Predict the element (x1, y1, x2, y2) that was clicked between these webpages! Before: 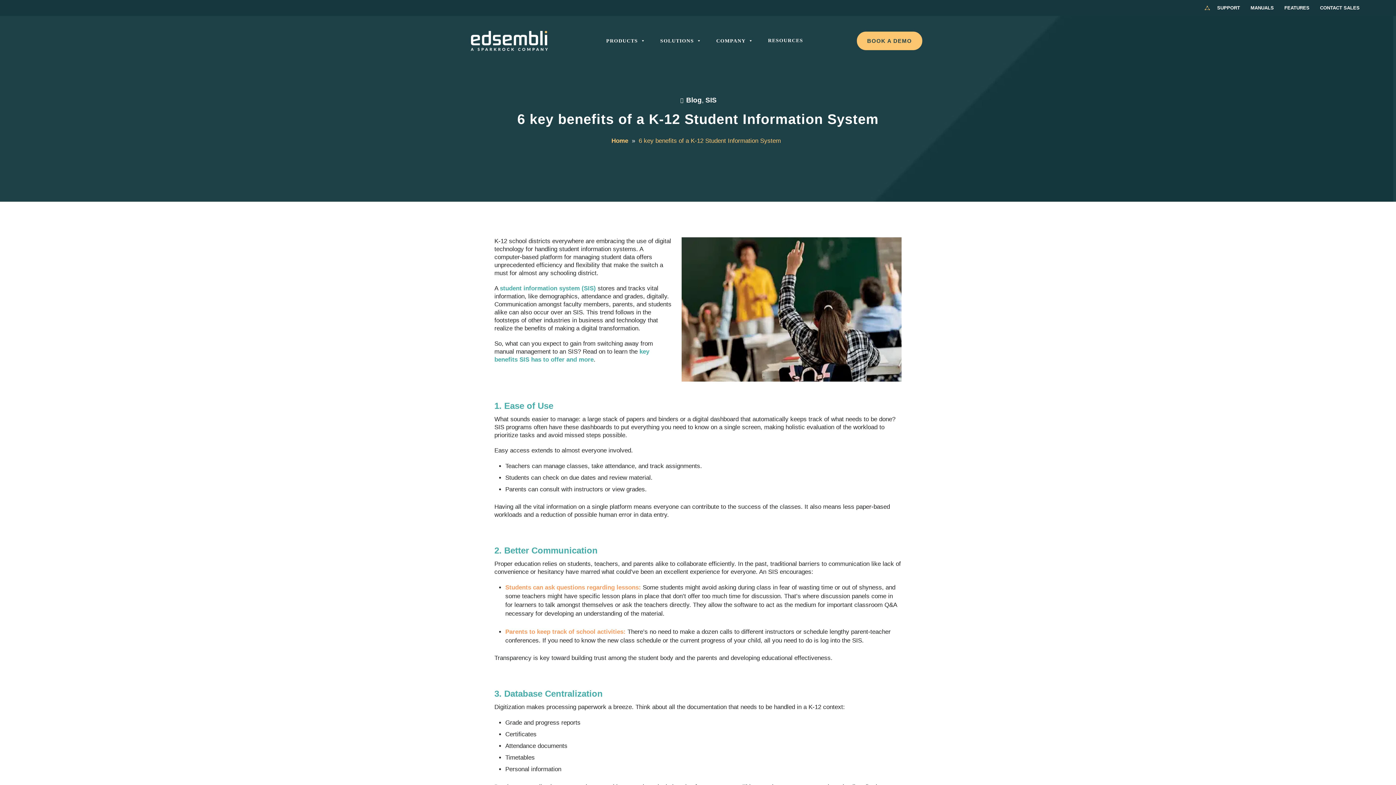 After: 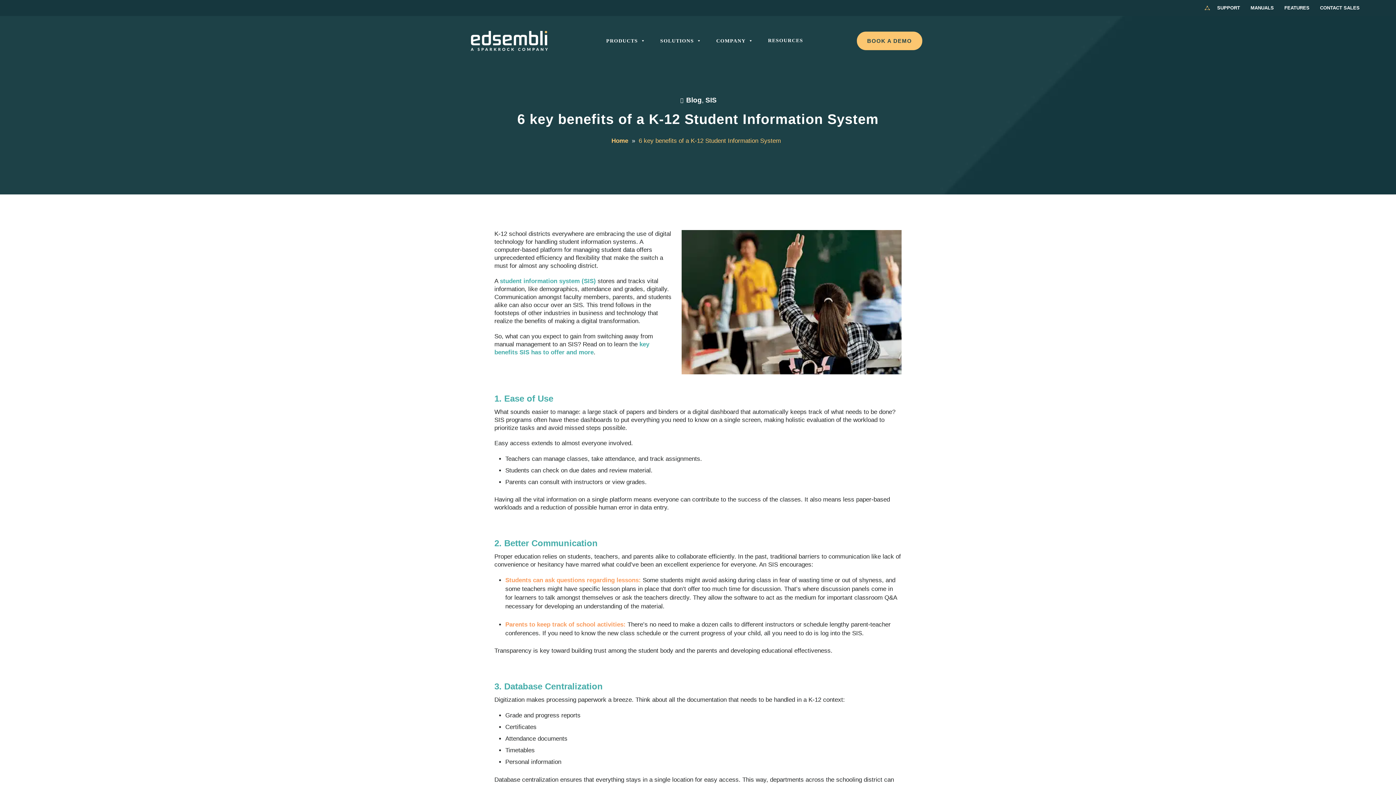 Action: label: COMPANY bbox: (709, 33, 760, 48)